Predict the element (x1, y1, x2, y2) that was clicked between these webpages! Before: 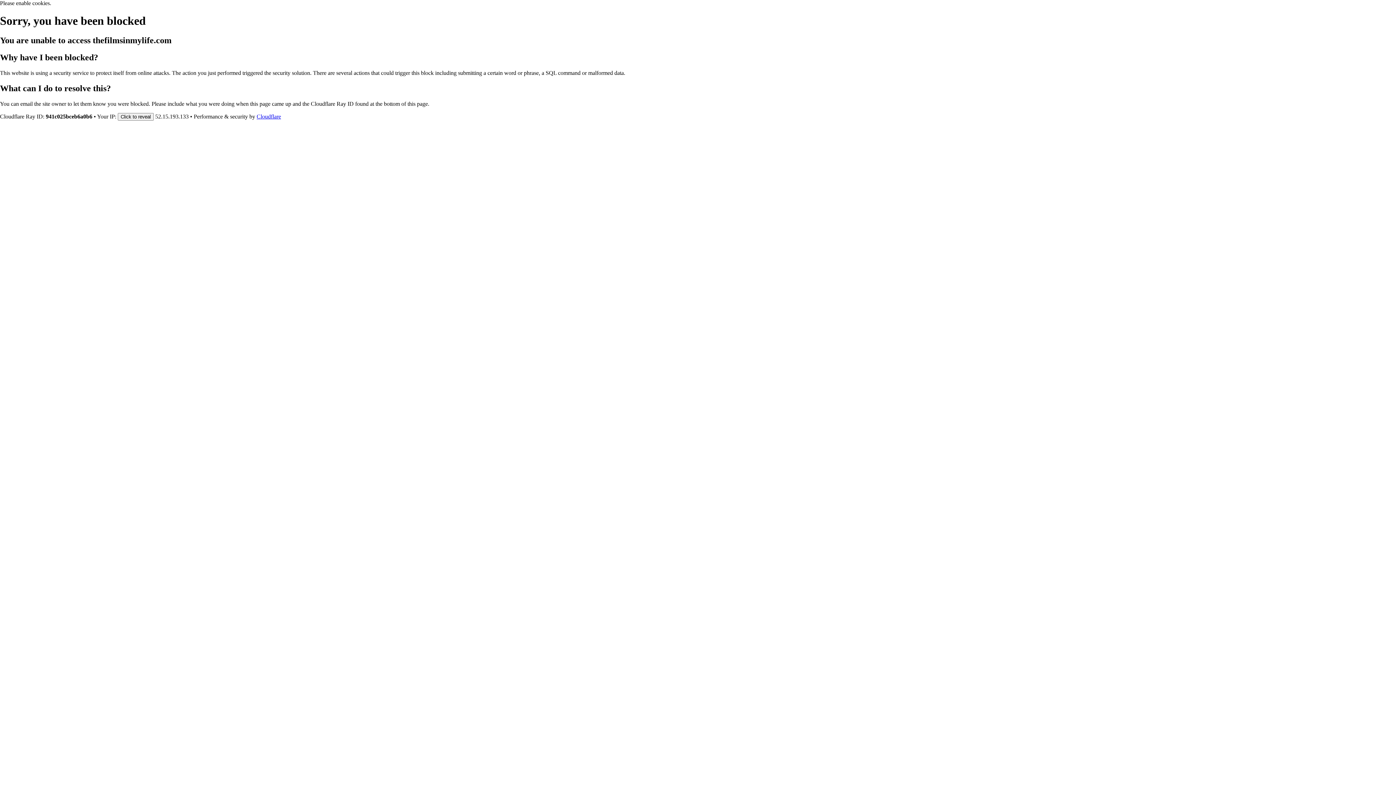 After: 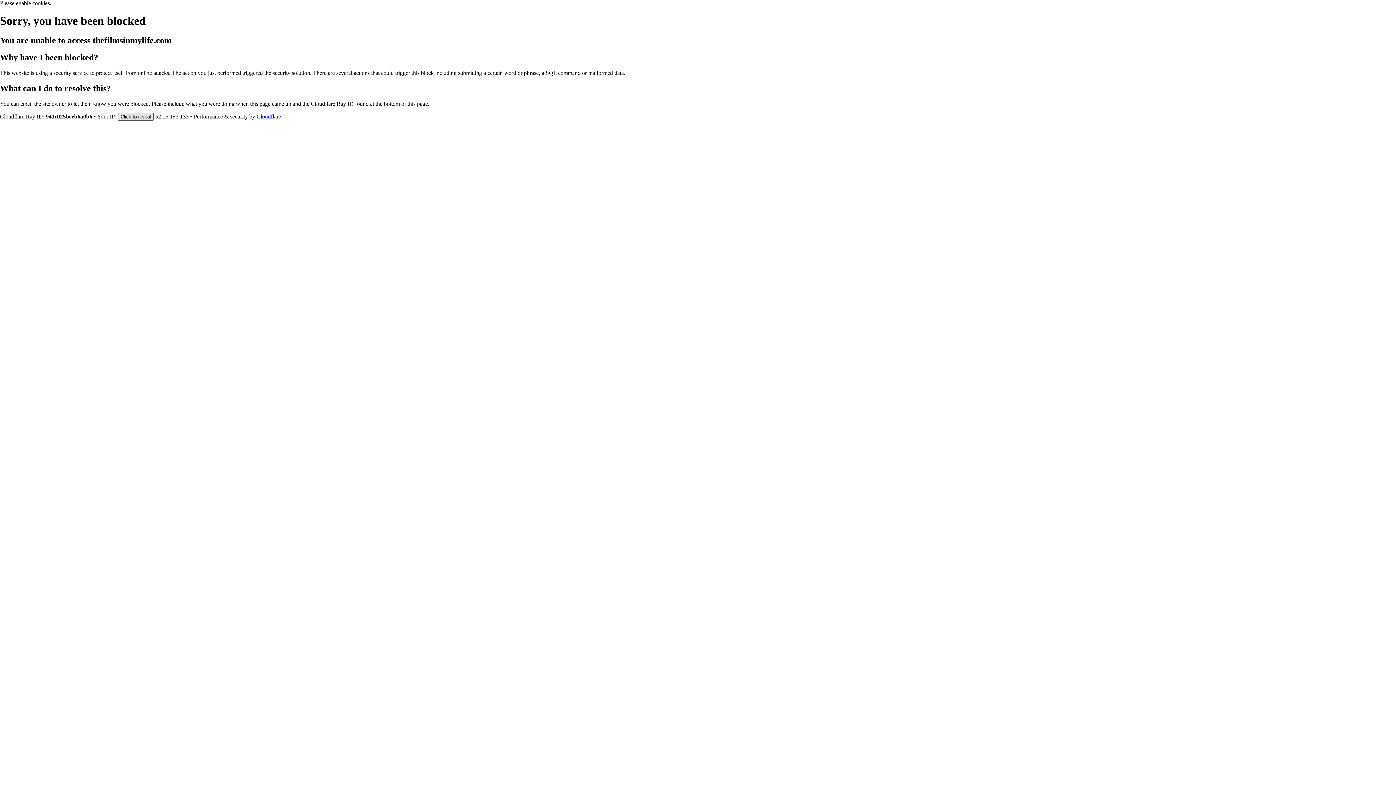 Action: bbox: (117, 112, 153, 120) label: Click to reveal